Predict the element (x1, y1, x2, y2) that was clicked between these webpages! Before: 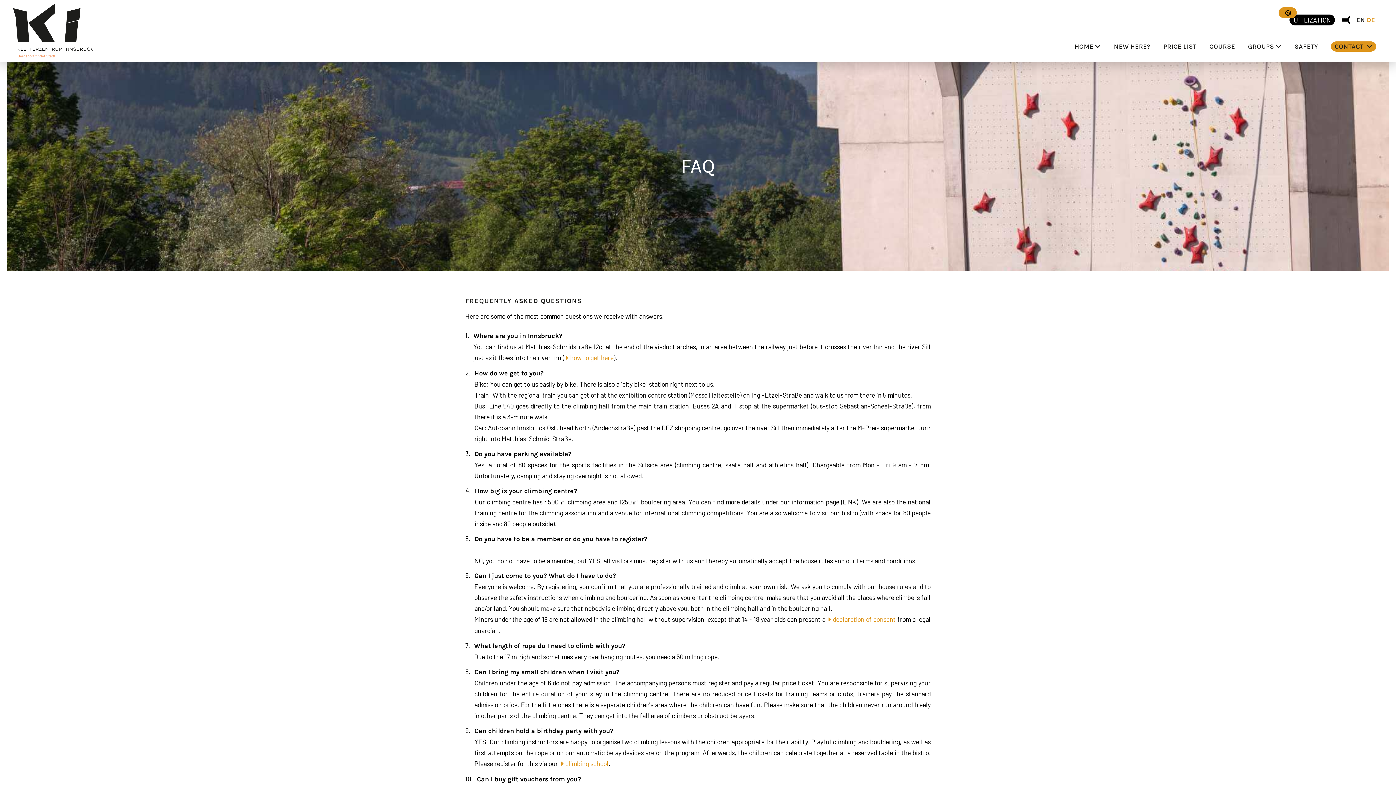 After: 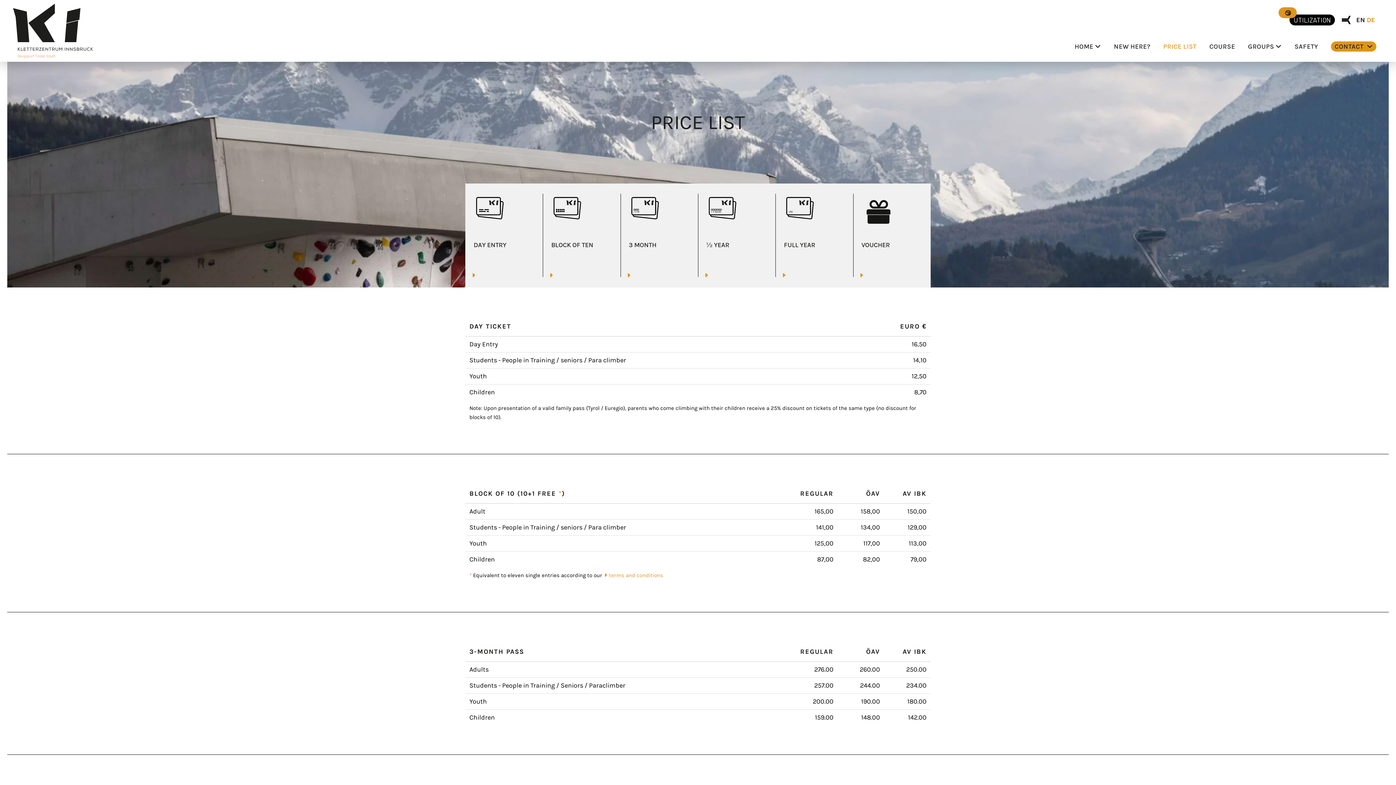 Action: bbox: (1163, 41, 1196, 51) label: PRICE LIST